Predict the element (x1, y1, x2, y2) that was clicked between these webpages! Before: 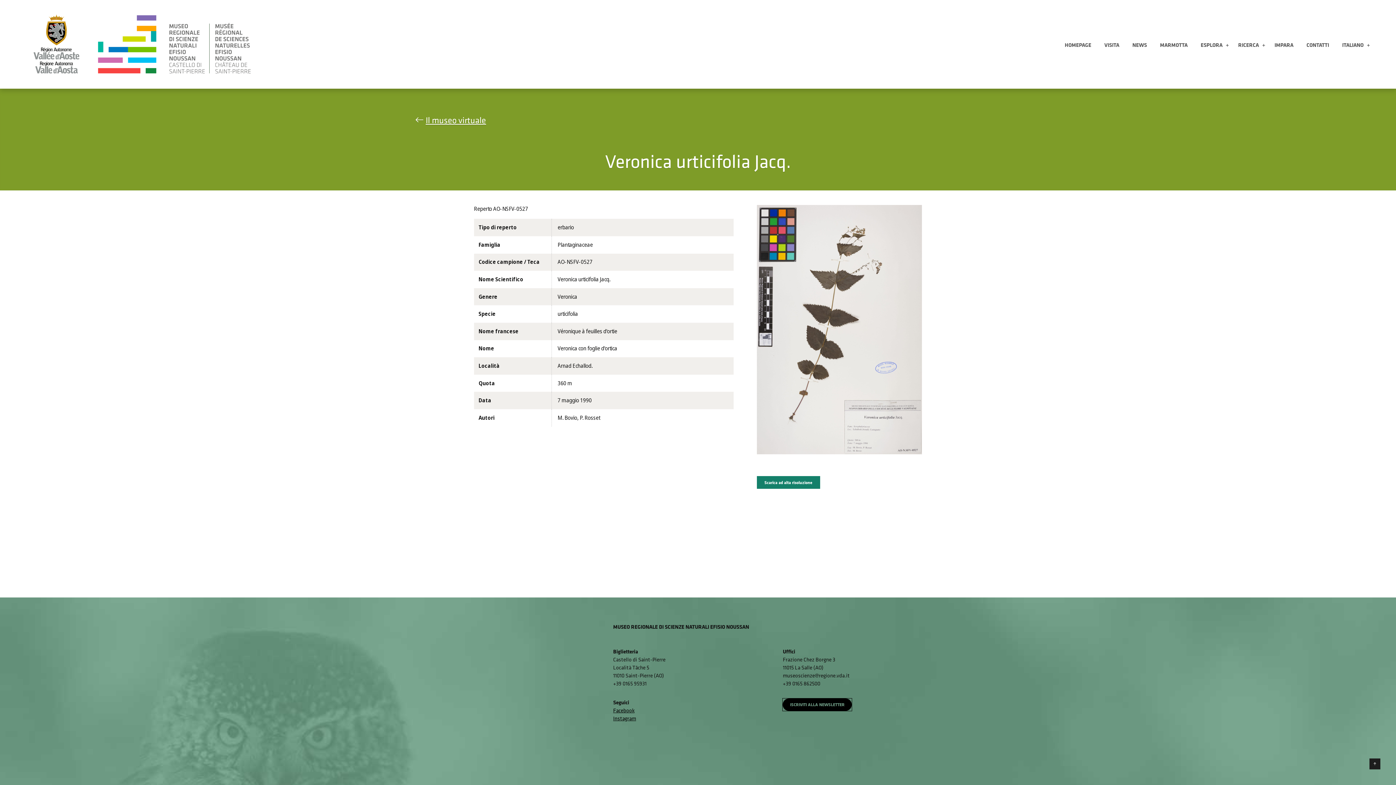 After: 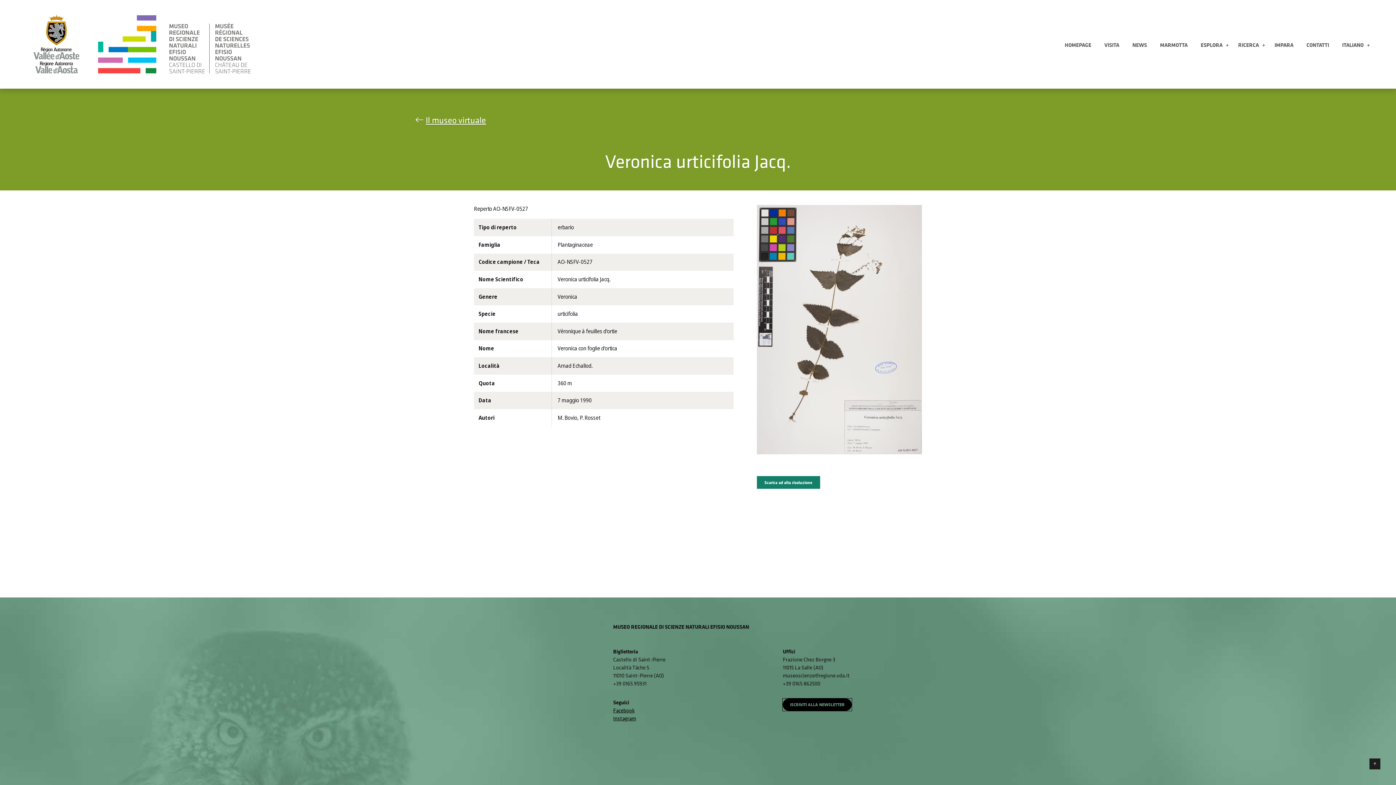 Action: bbox: (1337, 0, 1369, 88) label: ITALIANO